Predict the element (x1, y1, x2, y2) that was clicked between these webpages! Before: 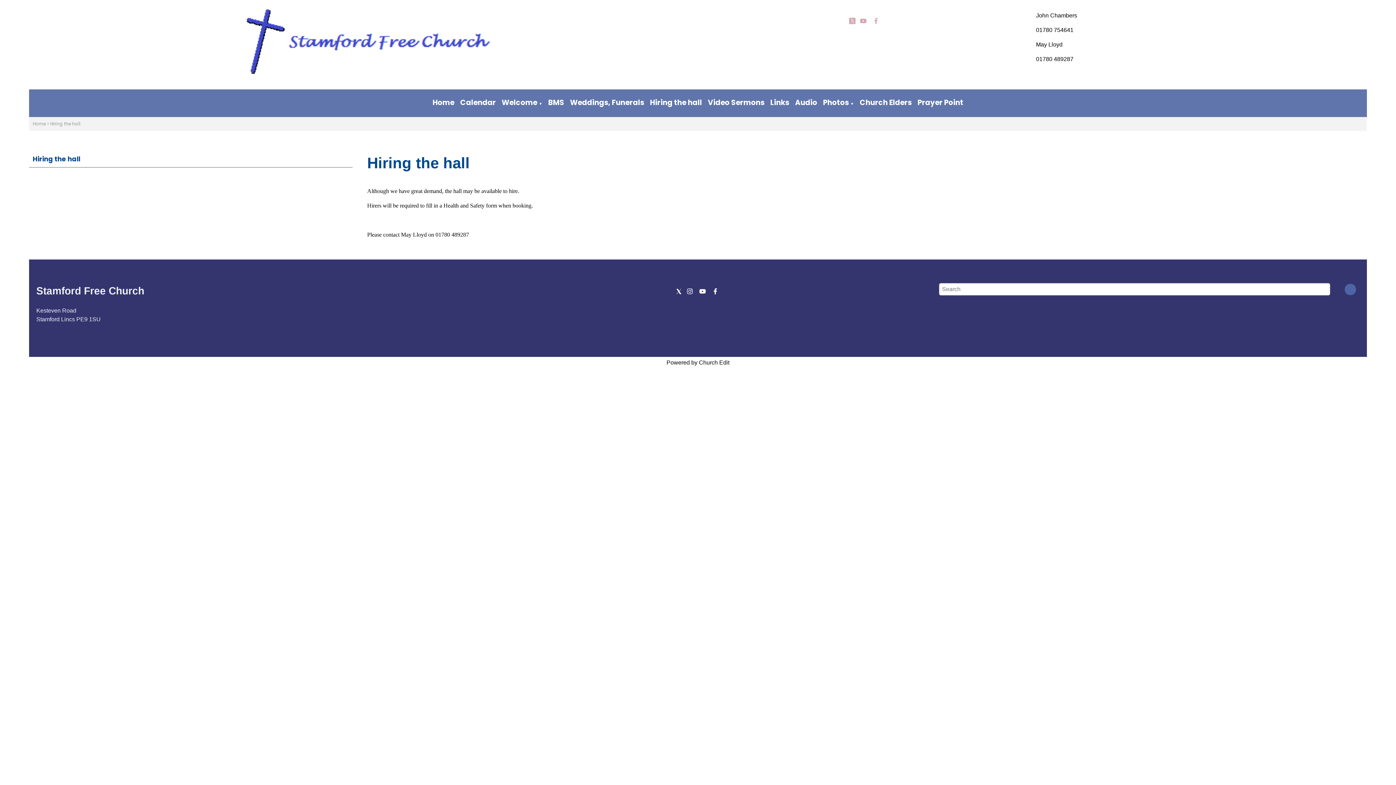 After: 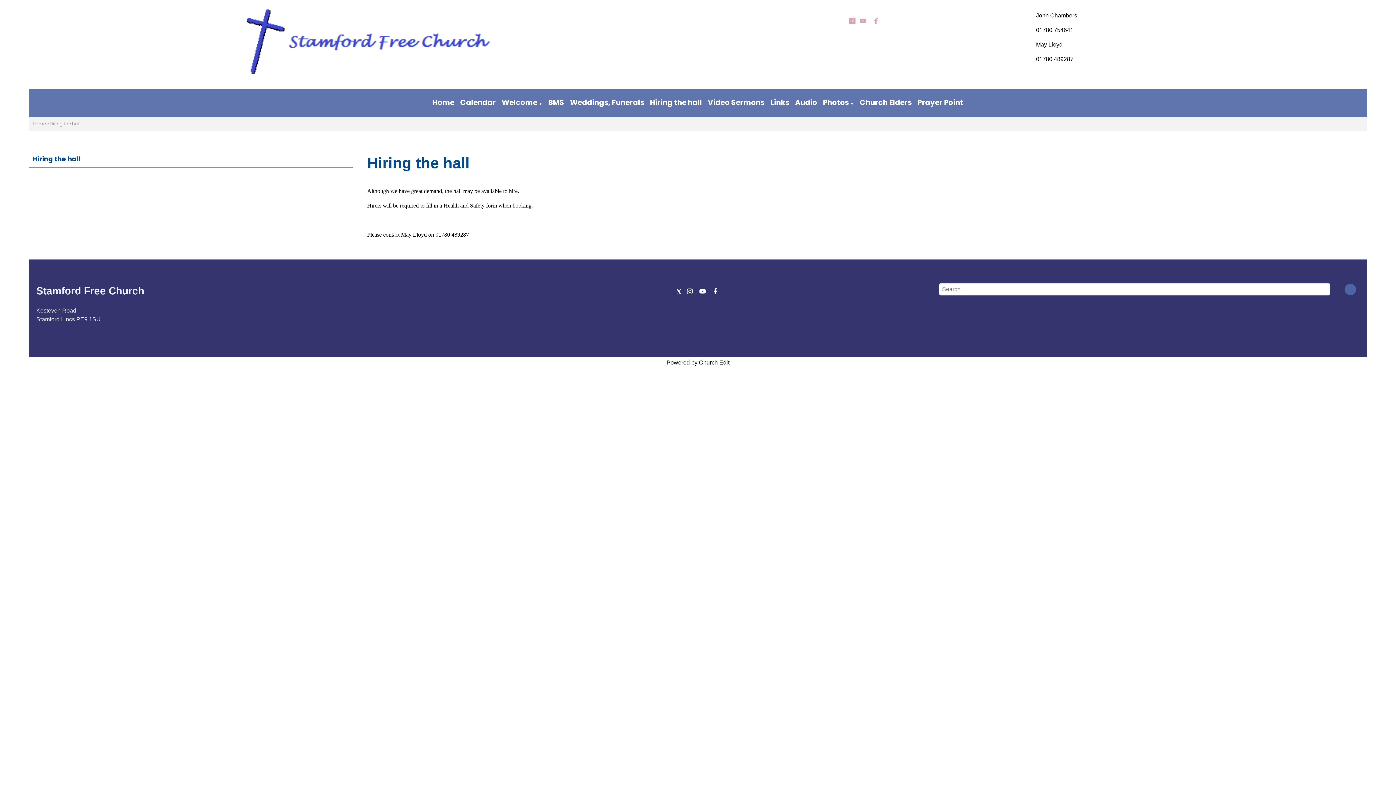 Action: bbox: (685, 294, 698, 300)